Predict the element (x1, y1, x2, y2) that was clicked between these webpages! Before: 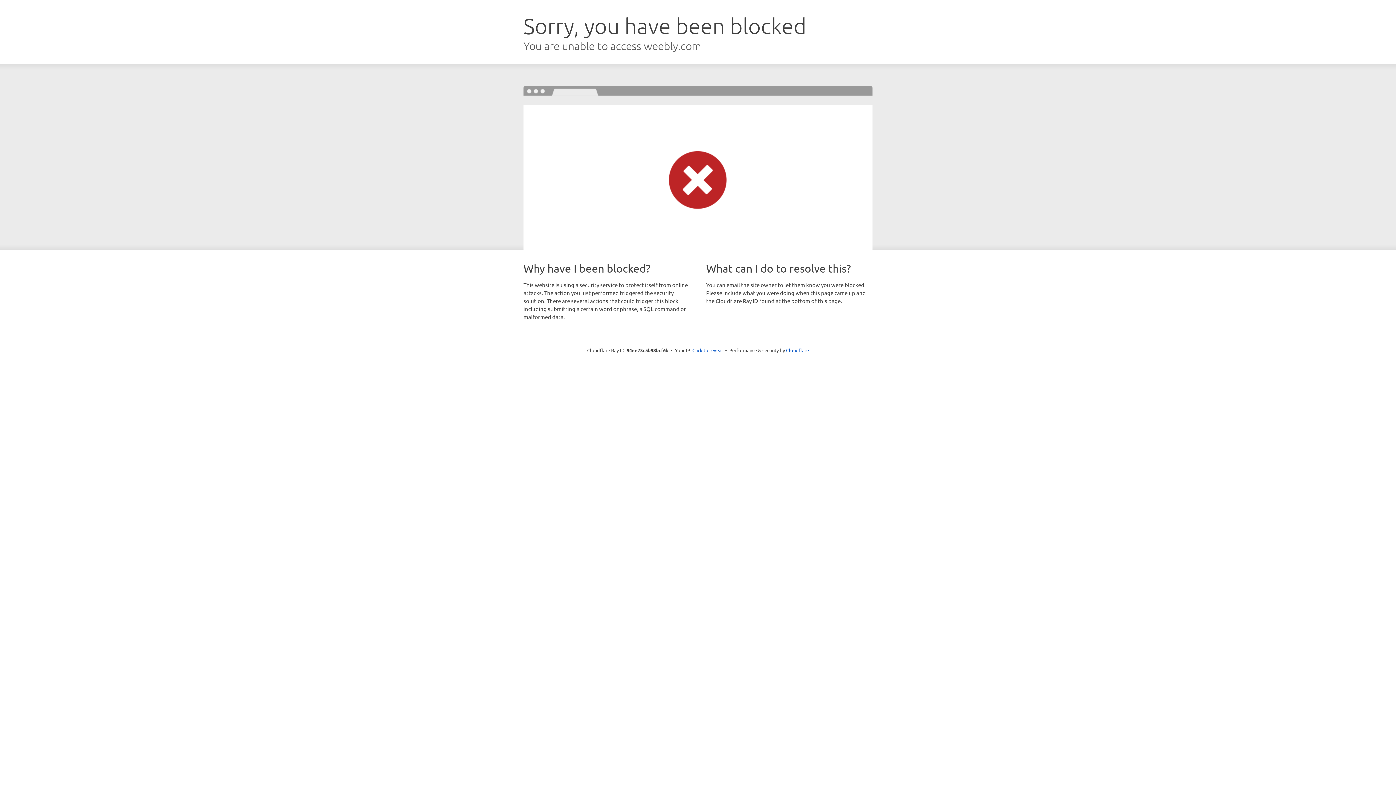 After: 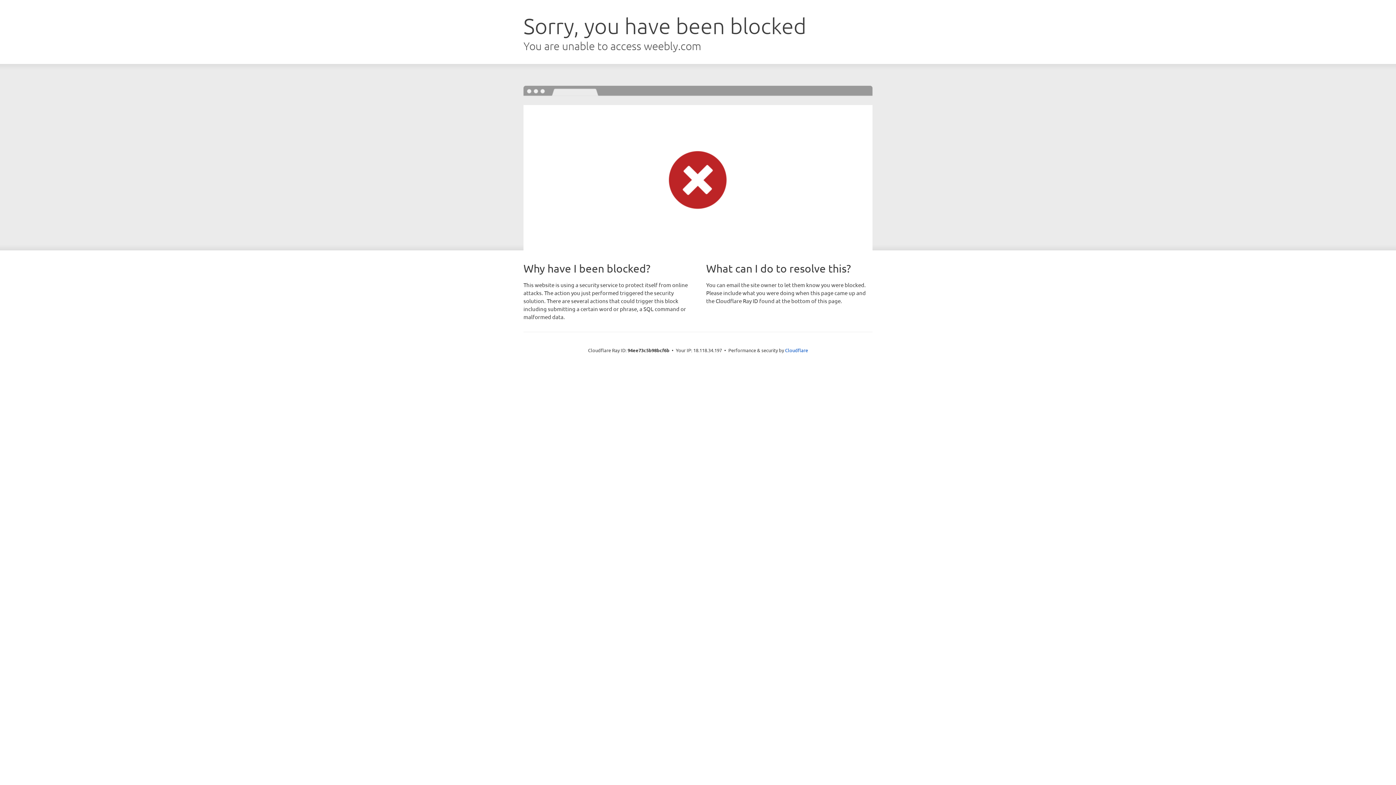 Action: bbox: (692, 346, 723, 353) label: Click to reveal